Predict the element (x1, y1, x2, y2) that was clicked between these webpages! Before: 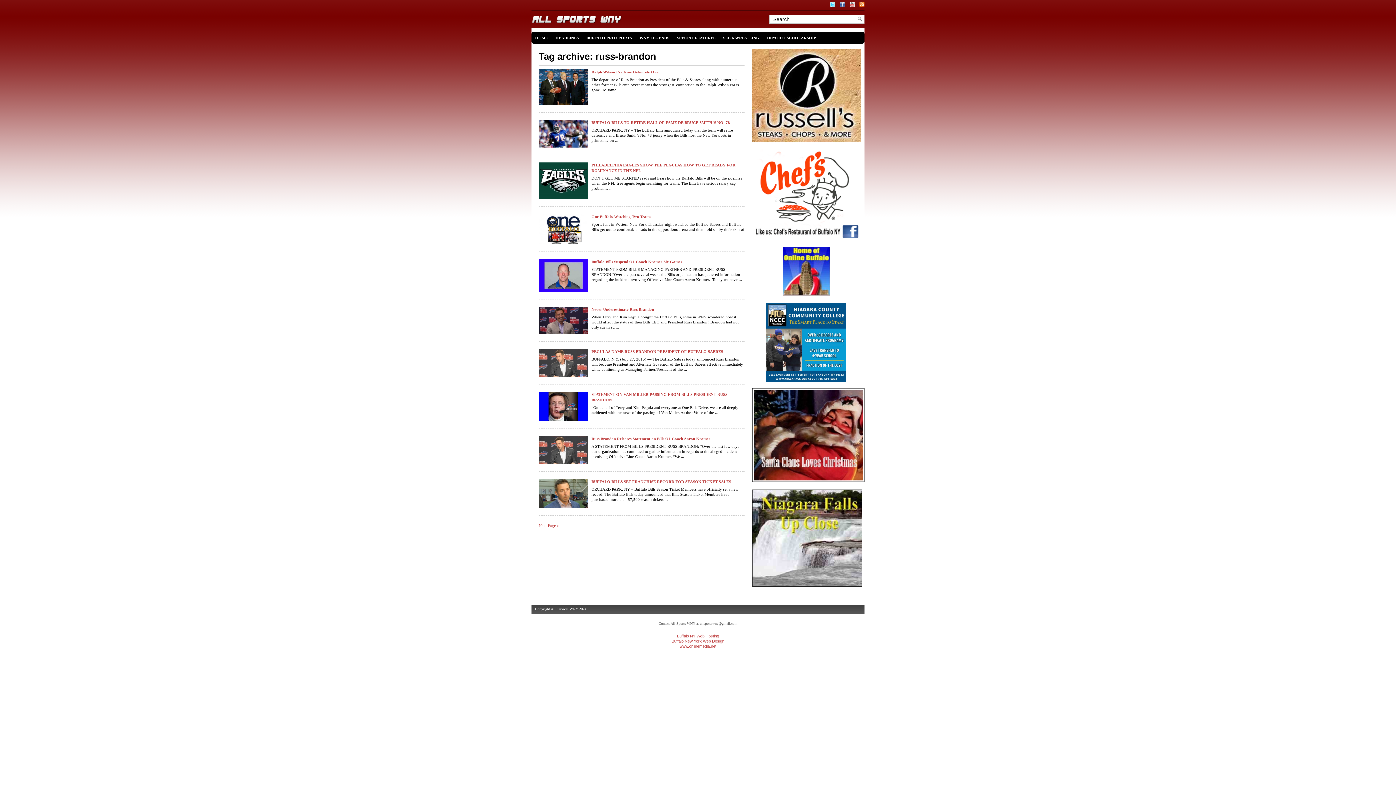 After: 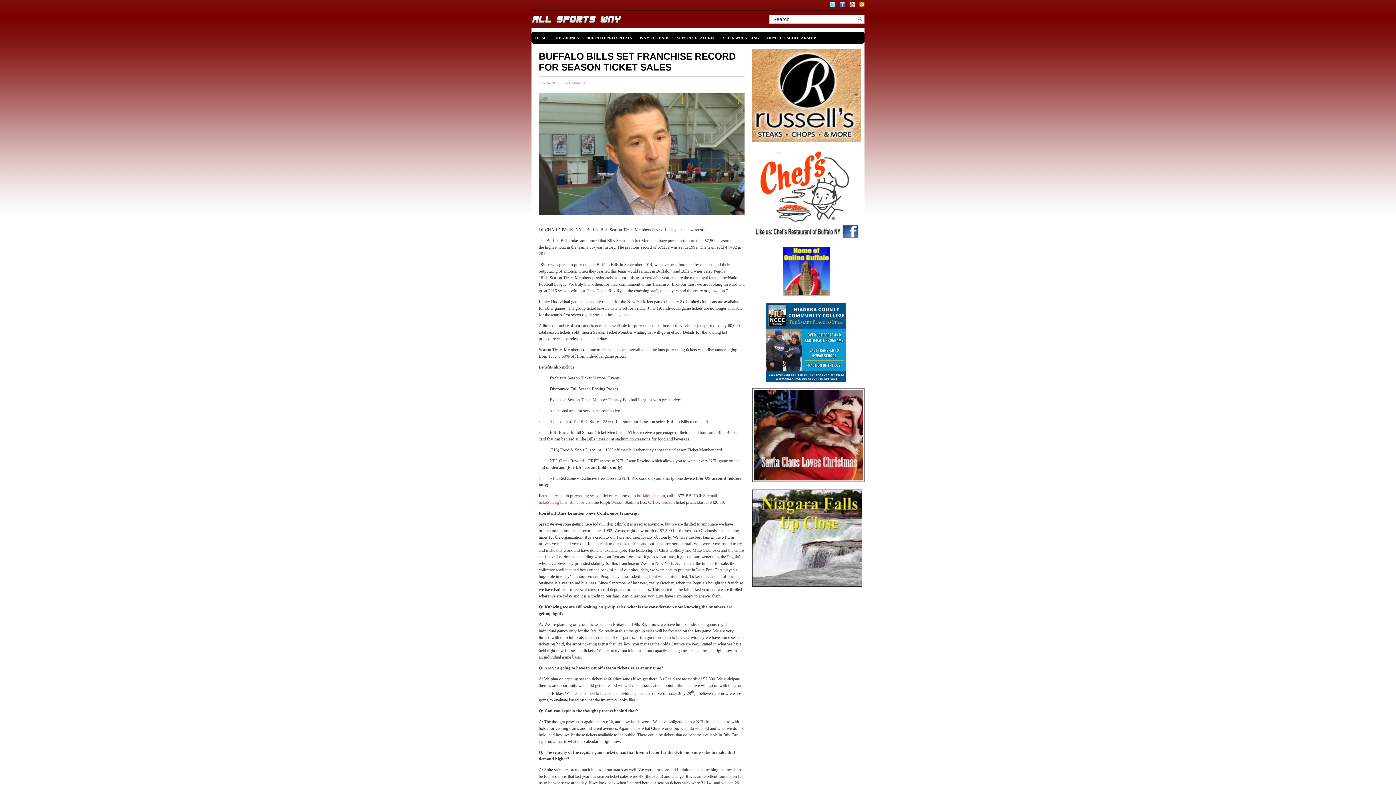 Action: label: BUFFALO BILLS SET FRANCHISE RECORD FOR SEASON TICKET SALES bbox: (591, 479, 731, 484)